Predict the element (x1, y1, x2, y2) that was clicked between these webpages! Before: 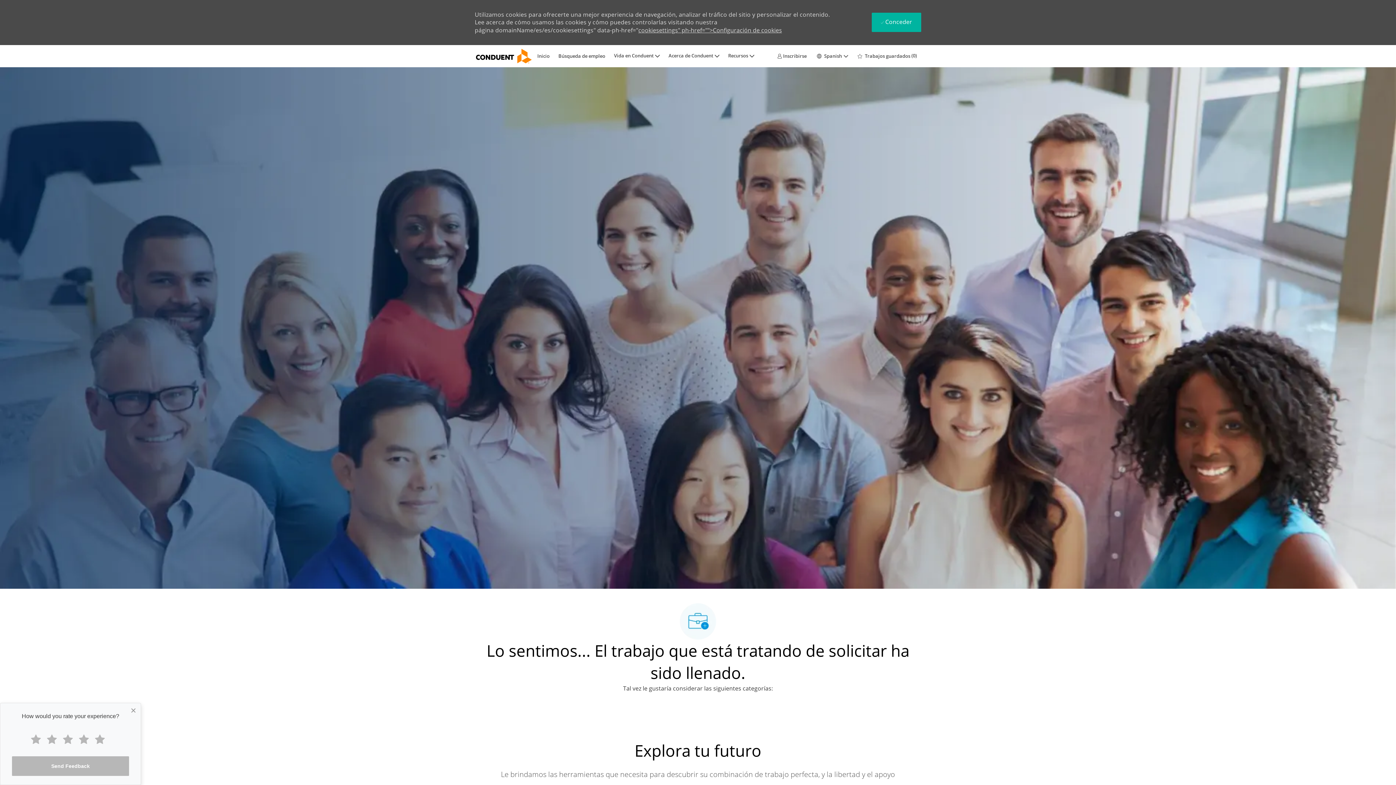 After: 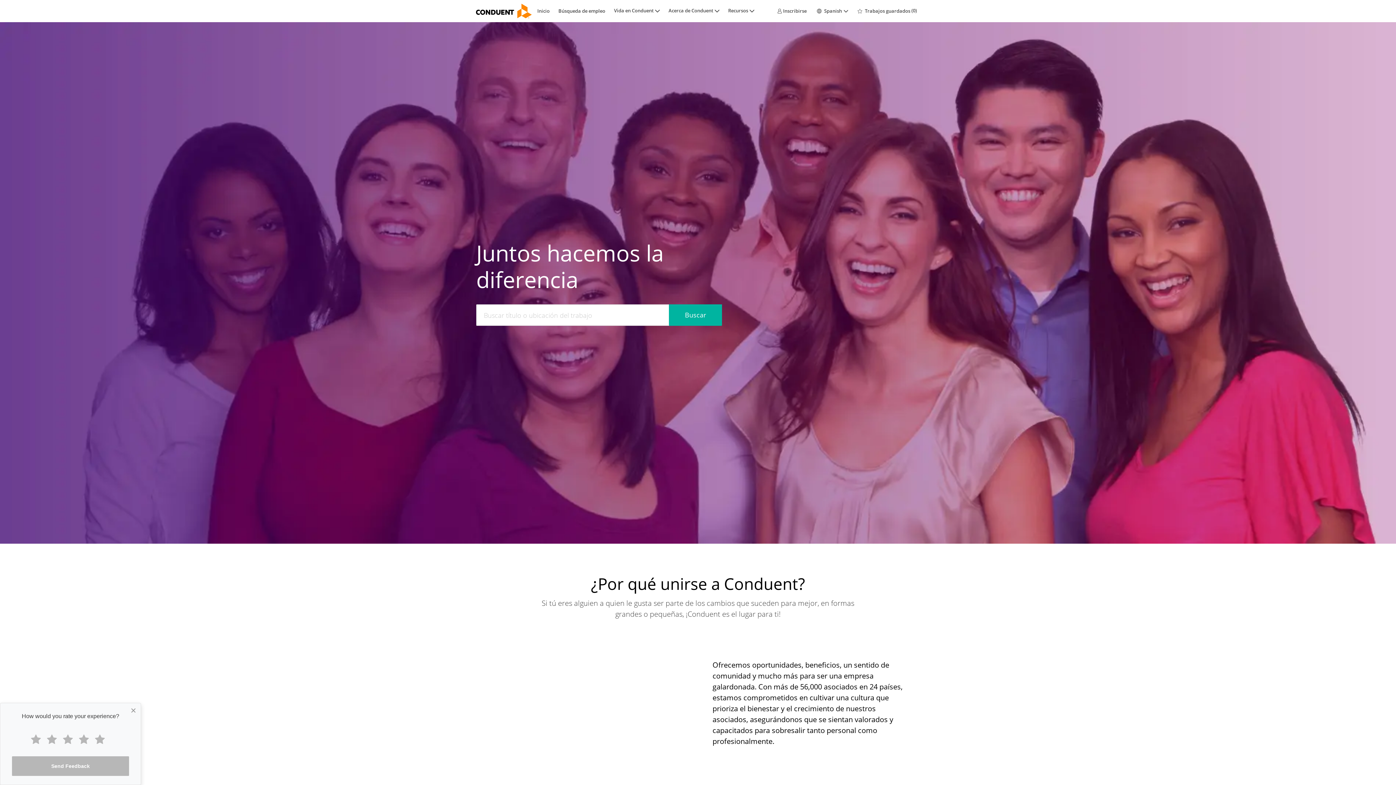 Action: bbox: (474, 47, 533, 64) label: Company Logo